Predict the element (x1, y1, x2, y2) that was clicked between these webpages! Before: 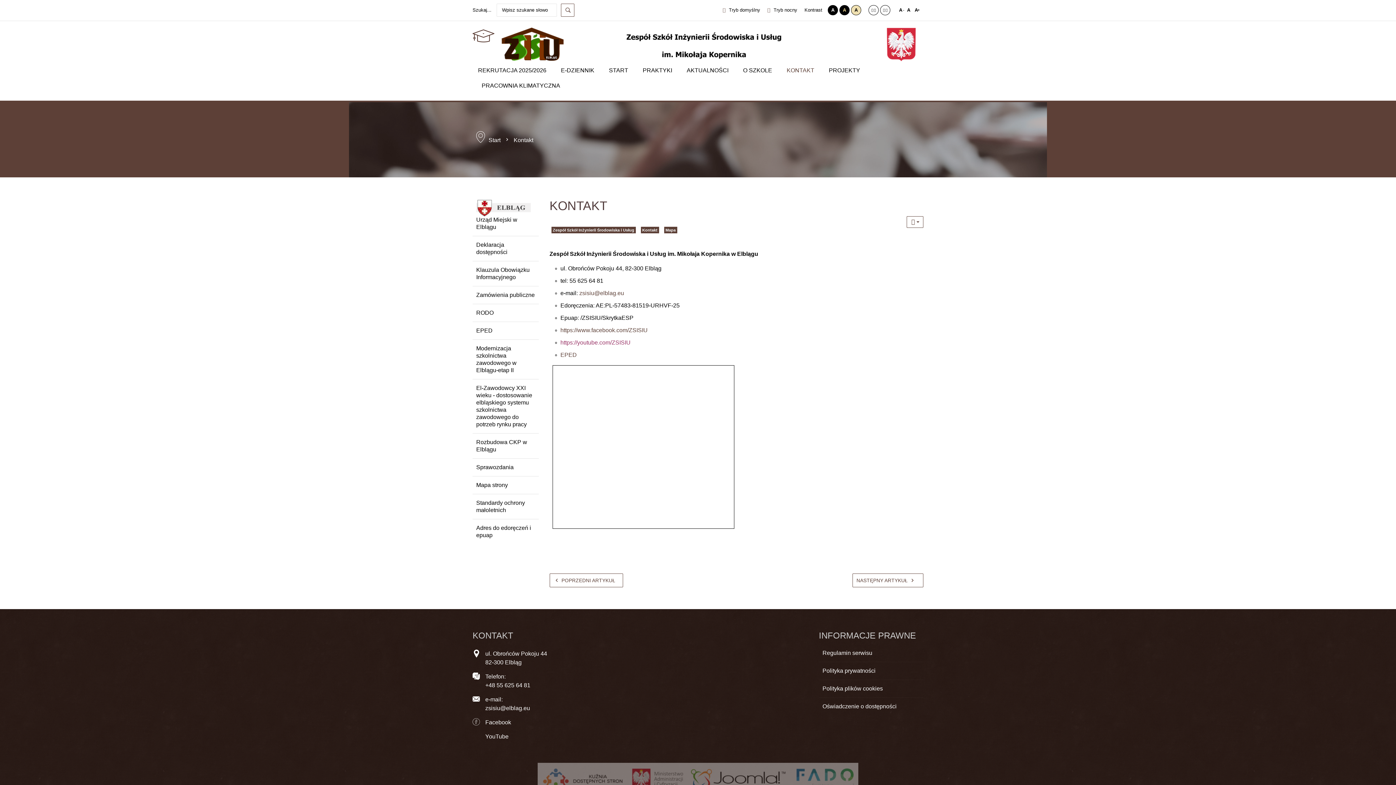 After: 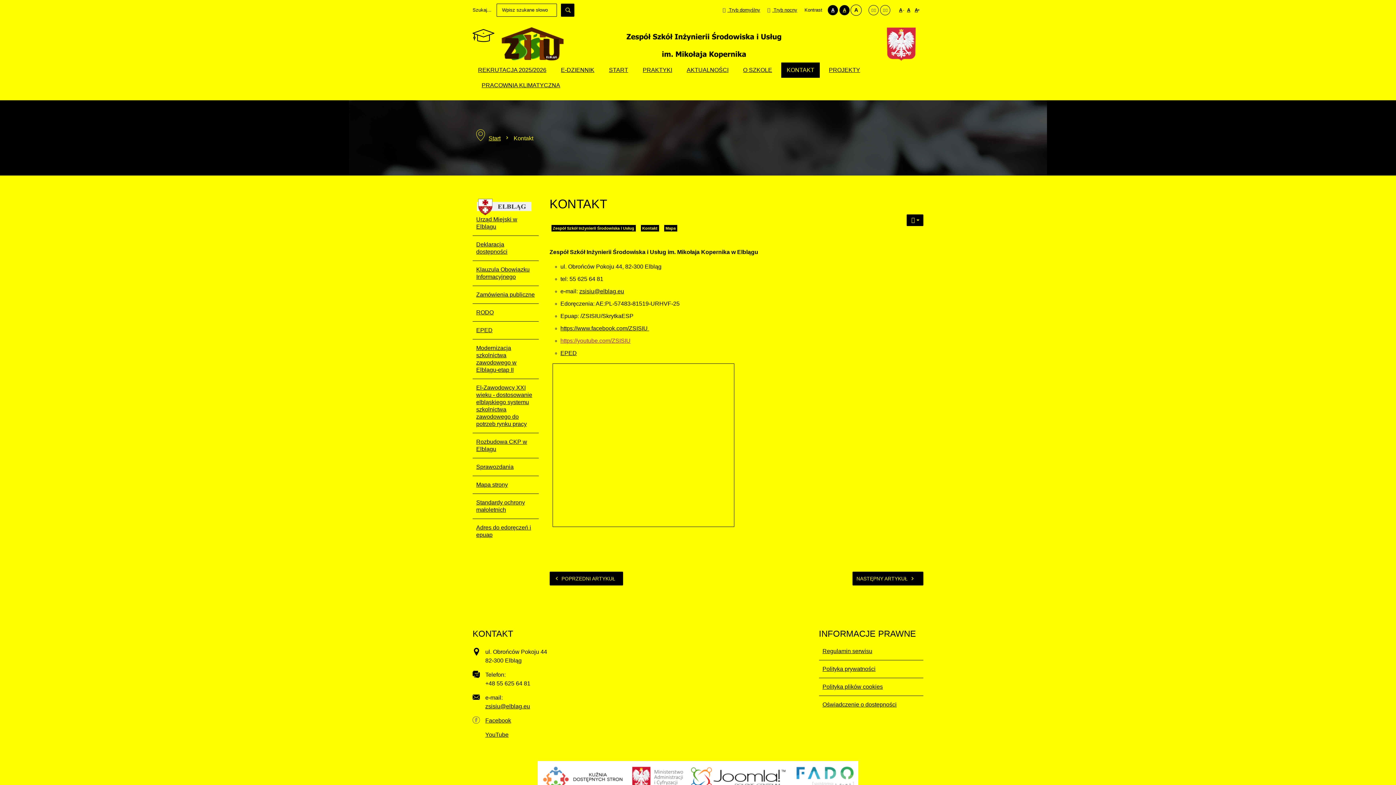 Action: label: A bbox: (851, 5, 861, 15)